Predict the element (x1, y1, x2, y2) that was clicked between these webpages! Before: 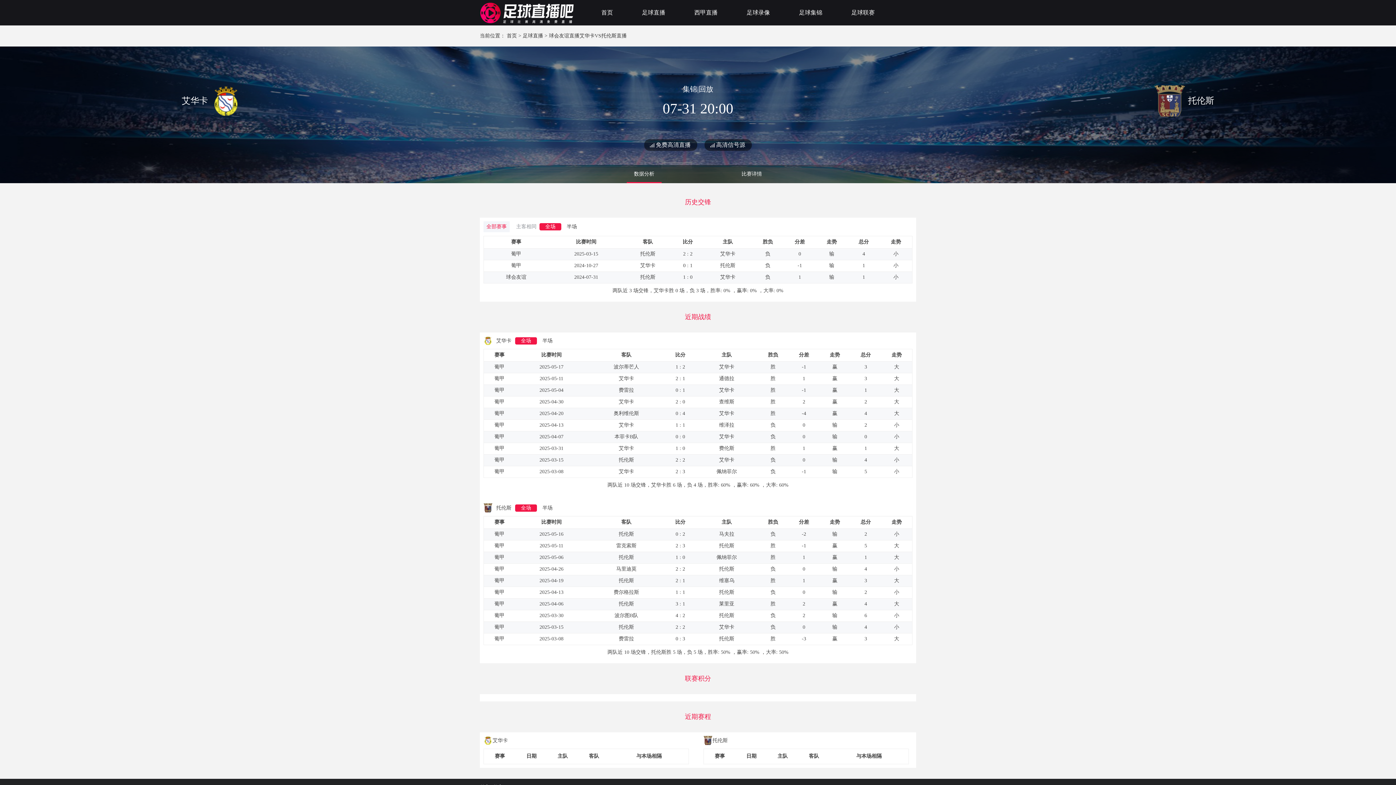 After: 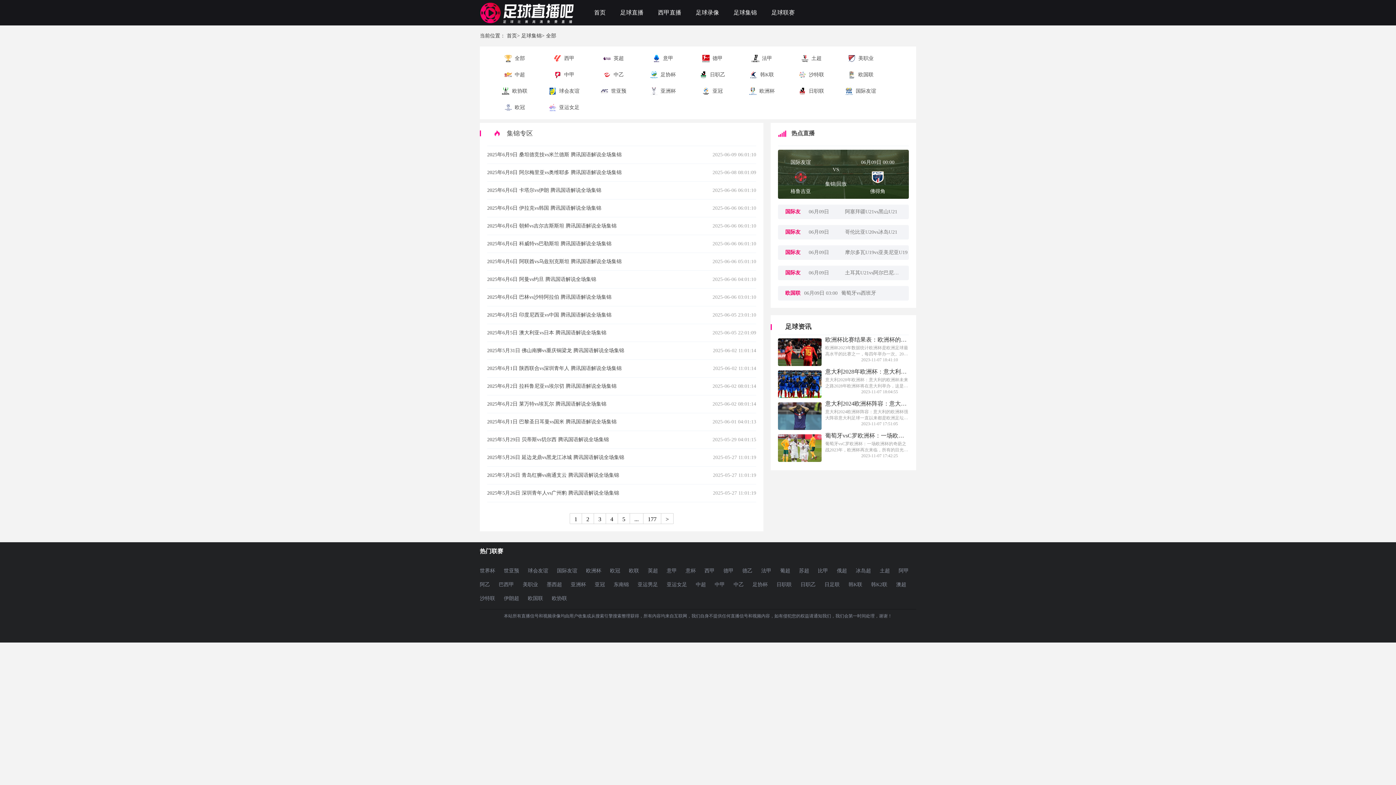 Action: bbox: (792, 0, 829, 25) label: 足球集锦